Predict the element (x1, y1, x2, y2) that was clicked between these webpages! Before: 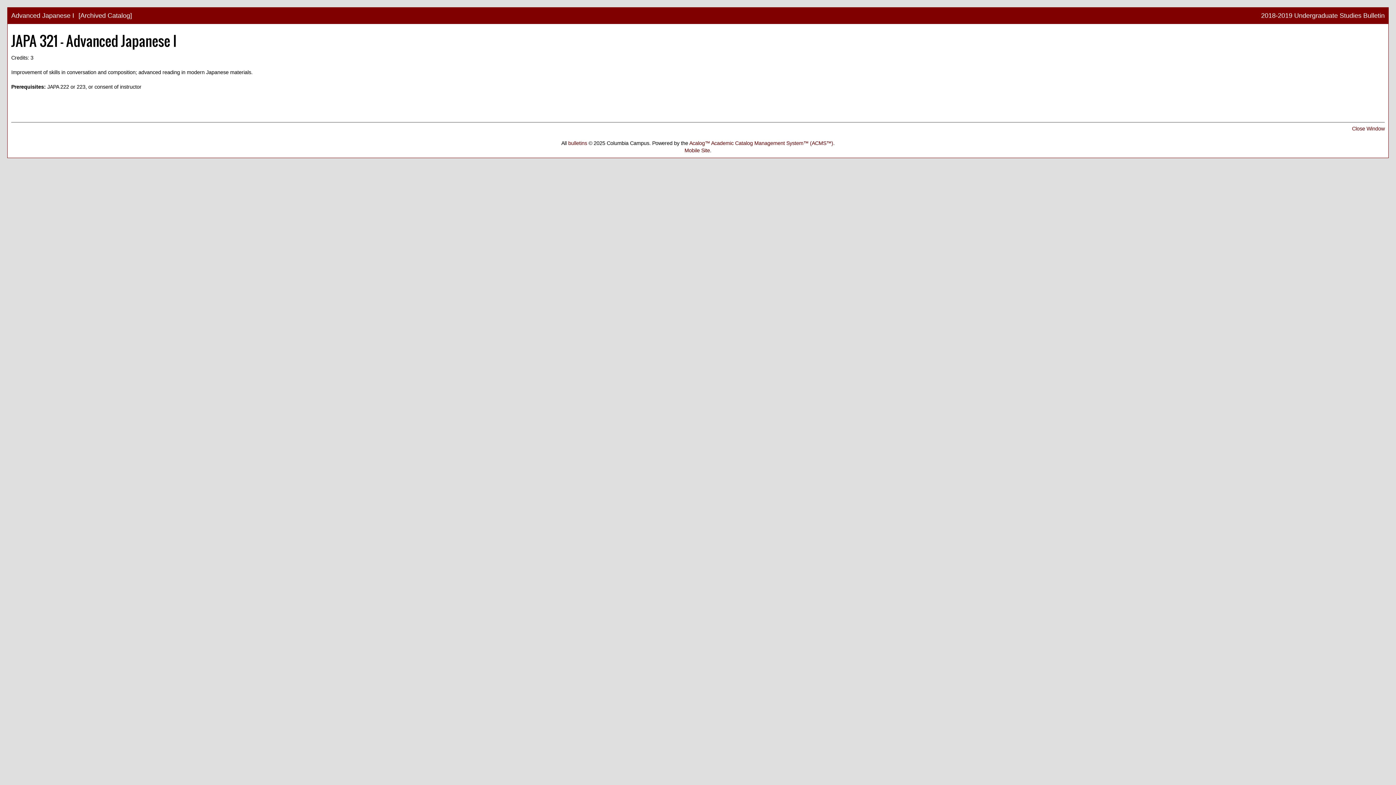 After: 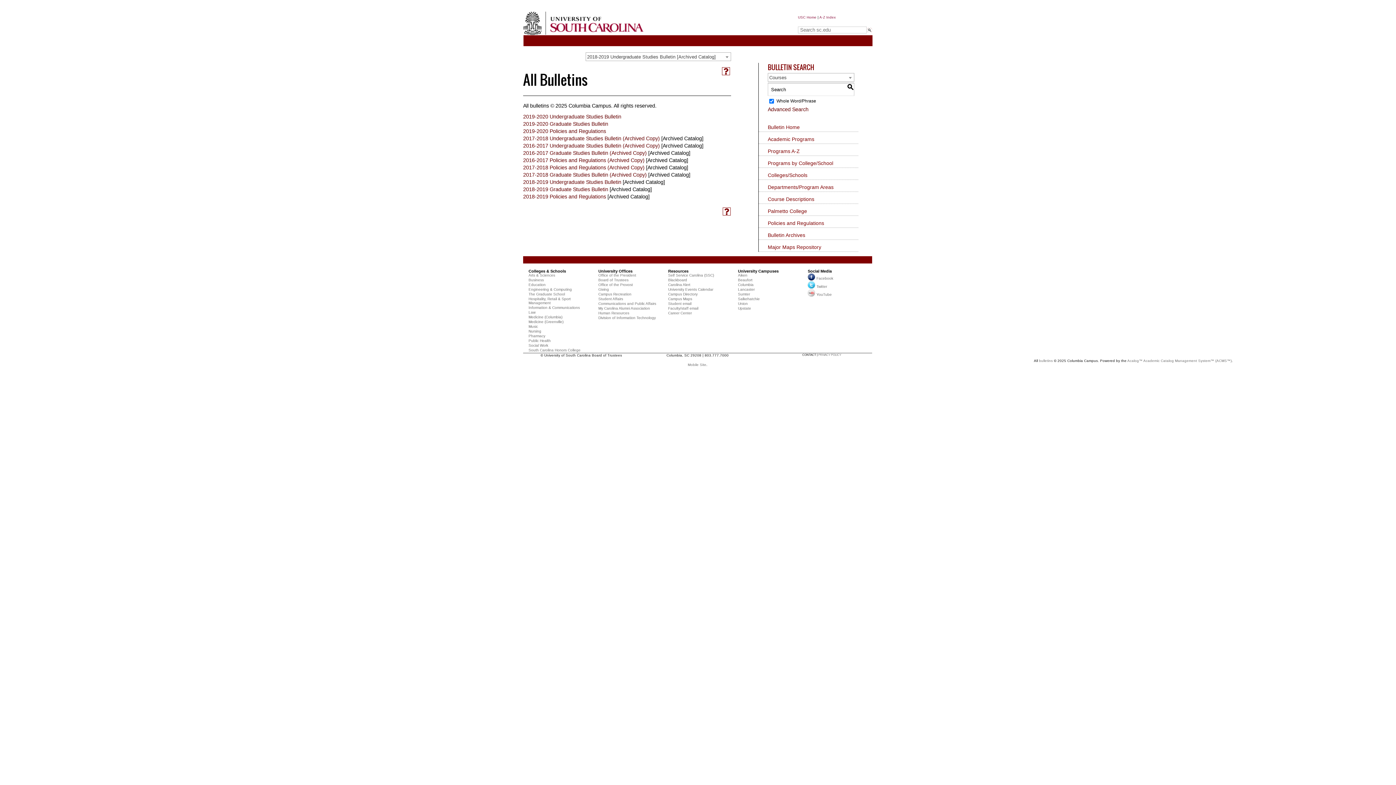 Action: label: bulletins bbox: (568, 140, 587, 146)